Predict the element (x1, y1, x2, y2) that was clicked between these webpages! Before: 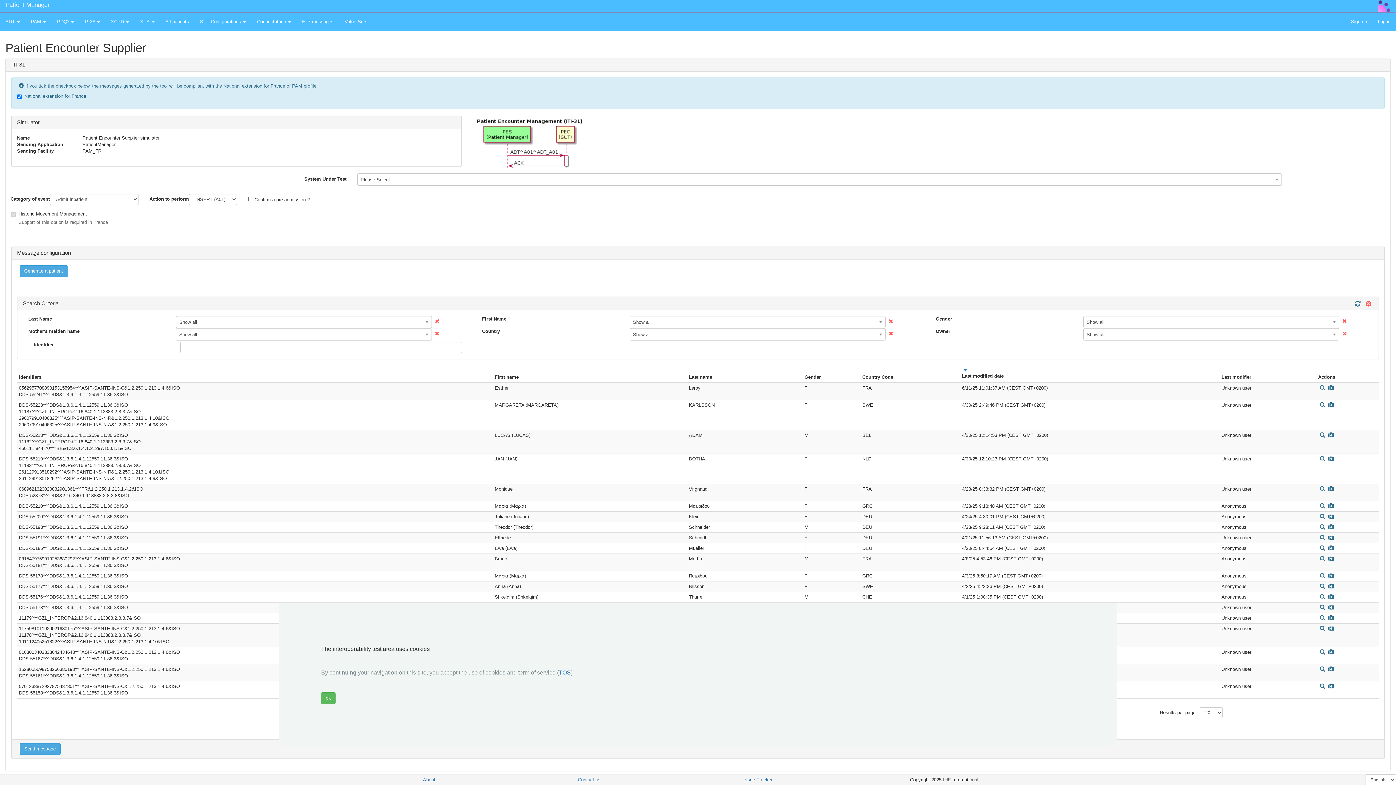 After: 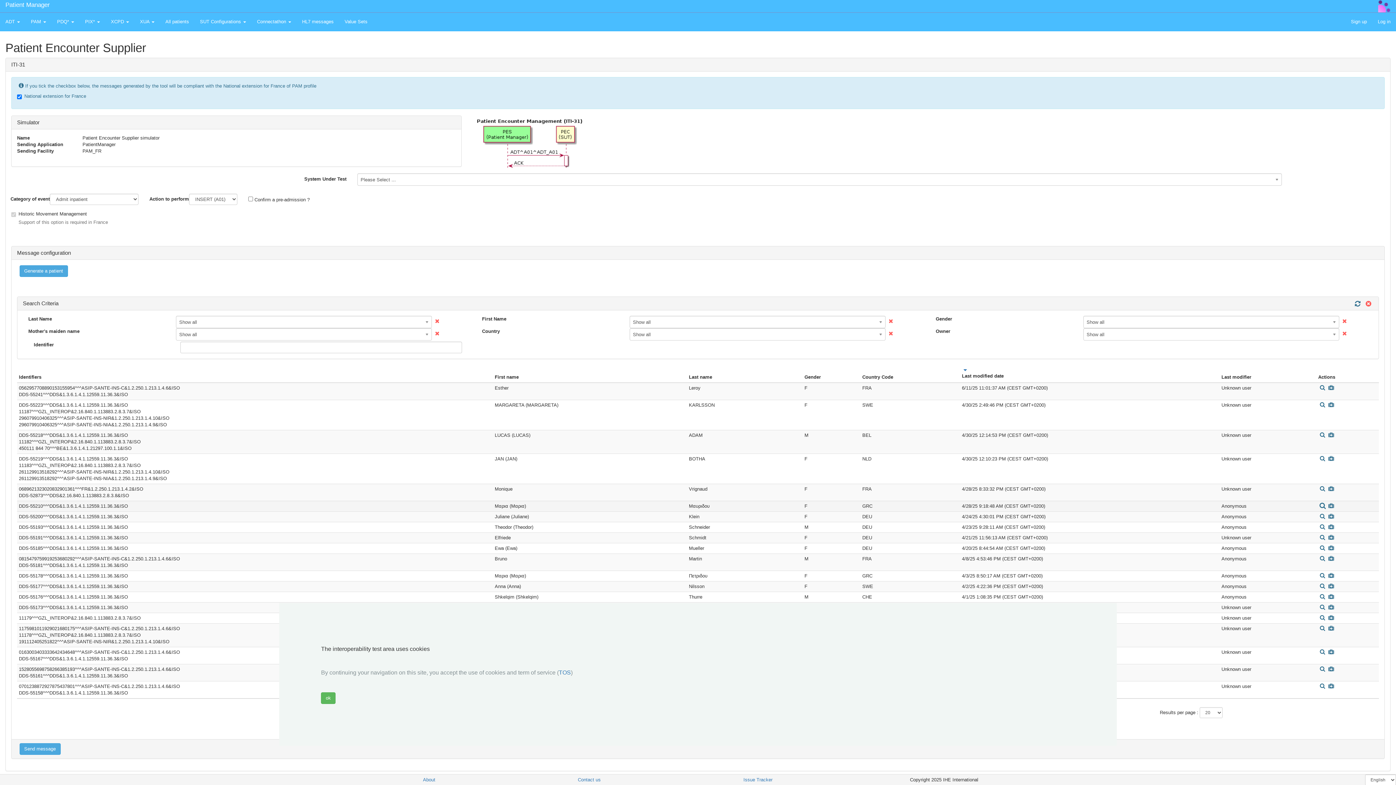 Action: bbox: (1318, 503, 1327, 509)